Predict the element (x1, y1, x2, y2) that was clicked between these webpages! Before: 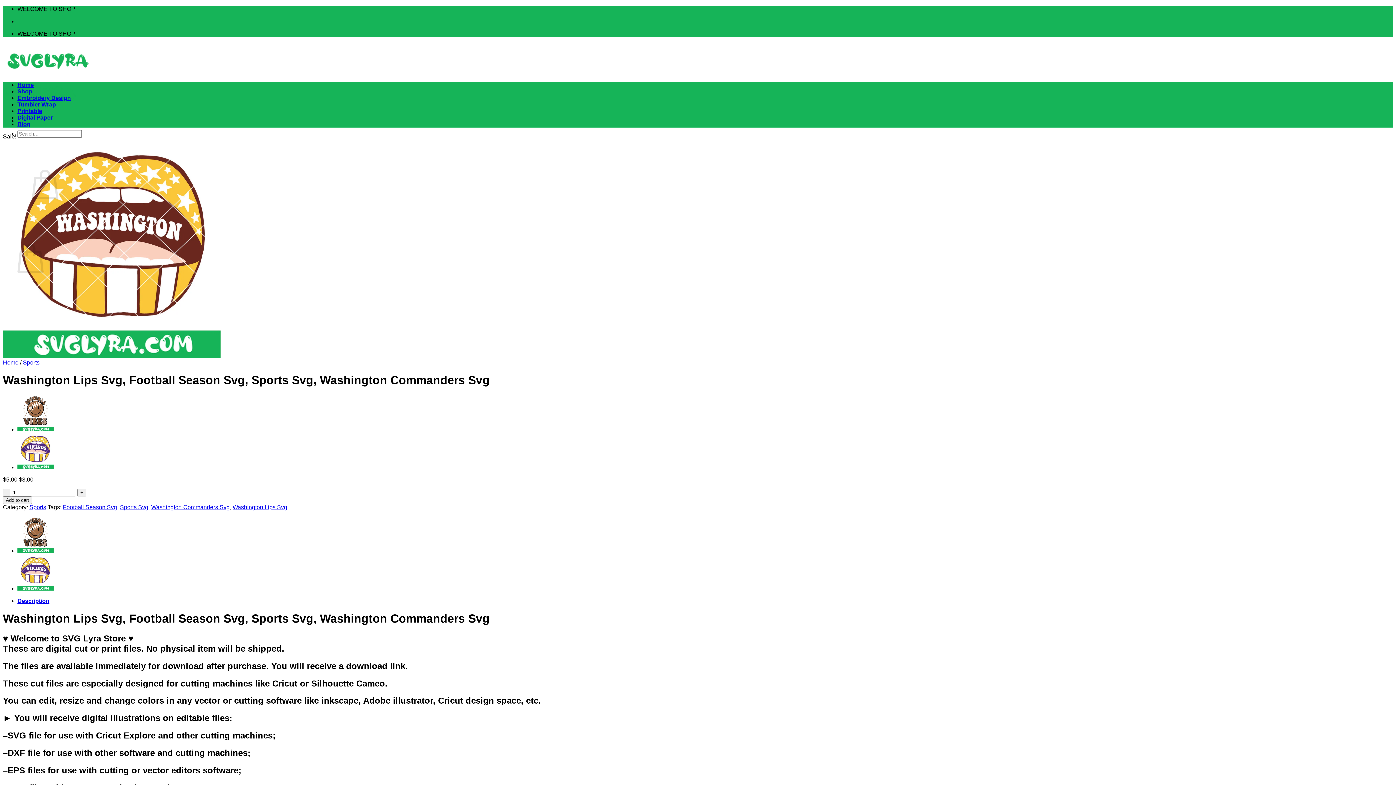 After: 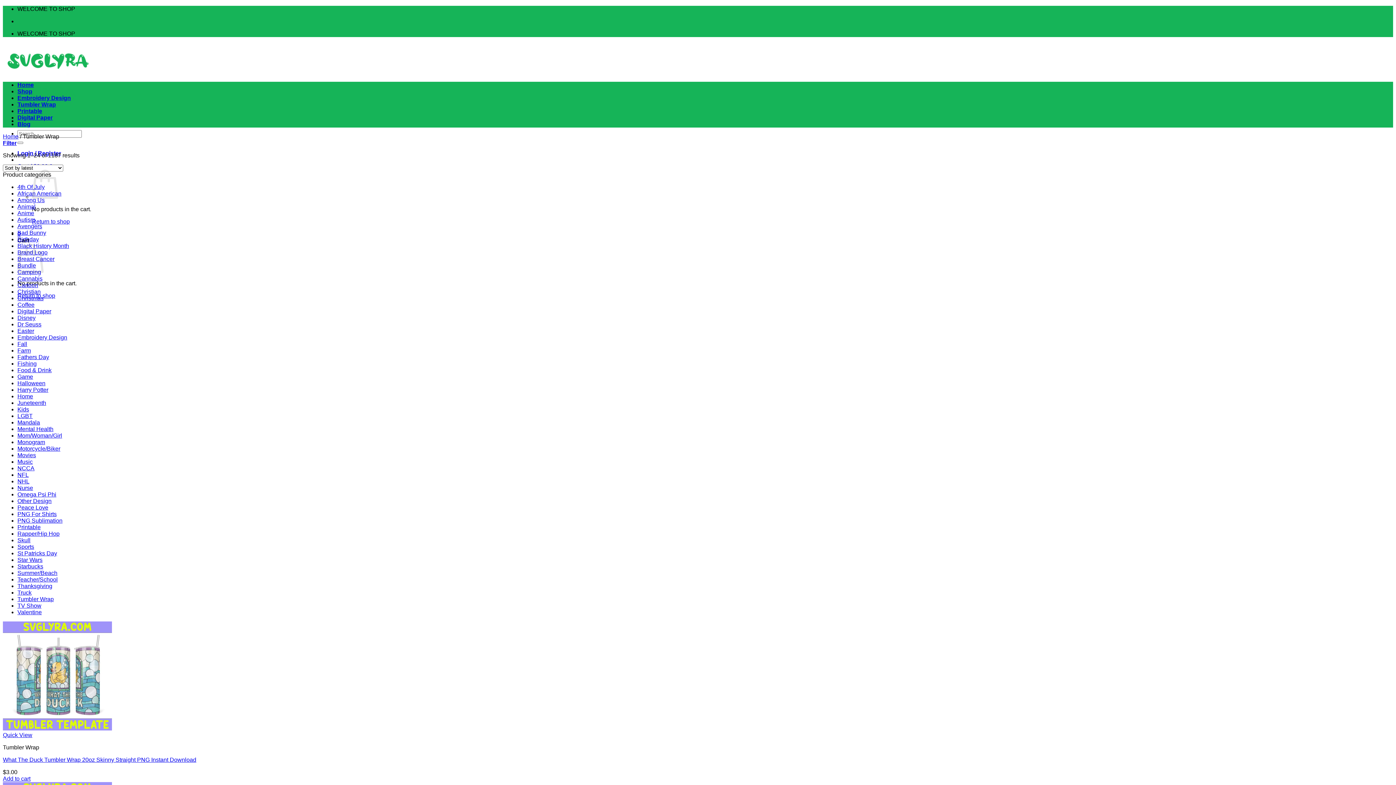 Action: label: Tumbler Wrap bbox: (17, 101, 56, 107)